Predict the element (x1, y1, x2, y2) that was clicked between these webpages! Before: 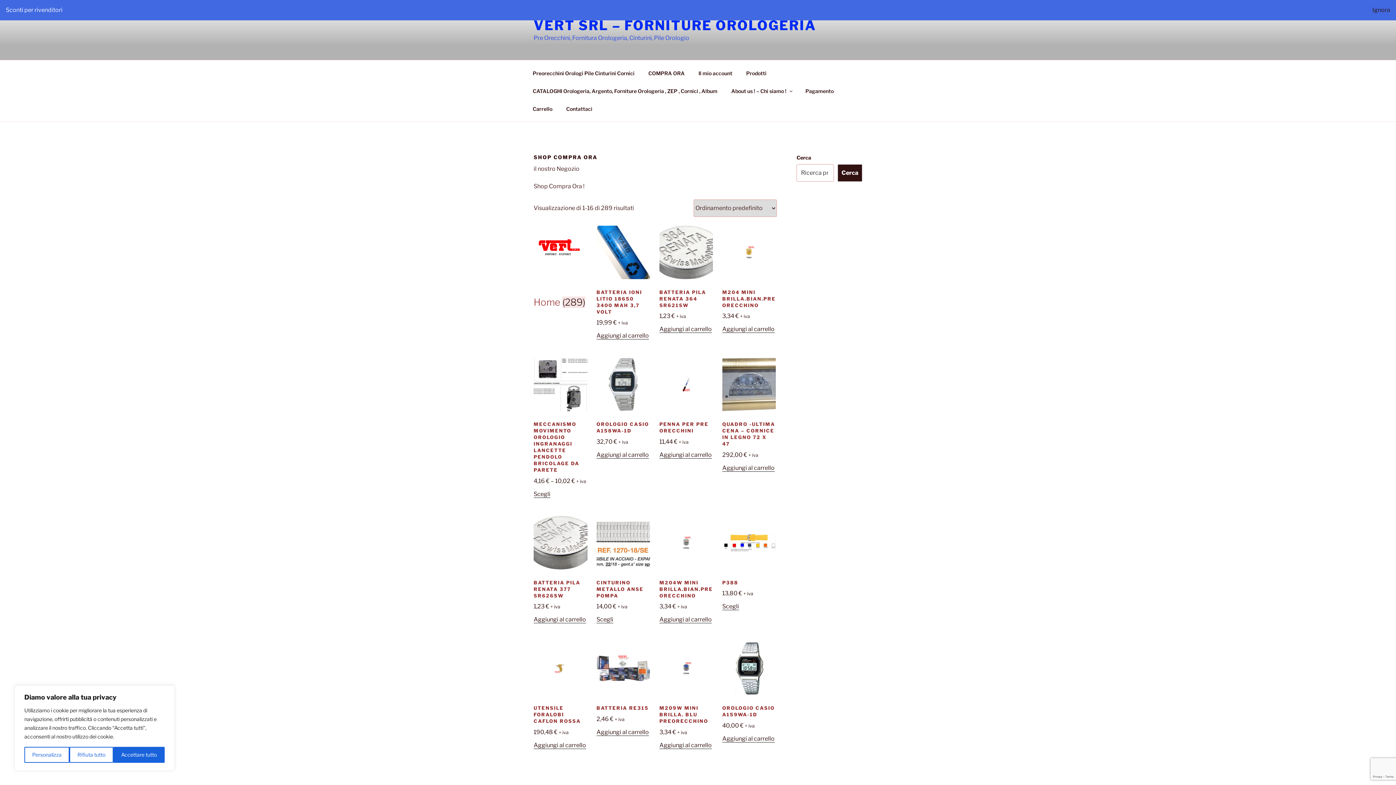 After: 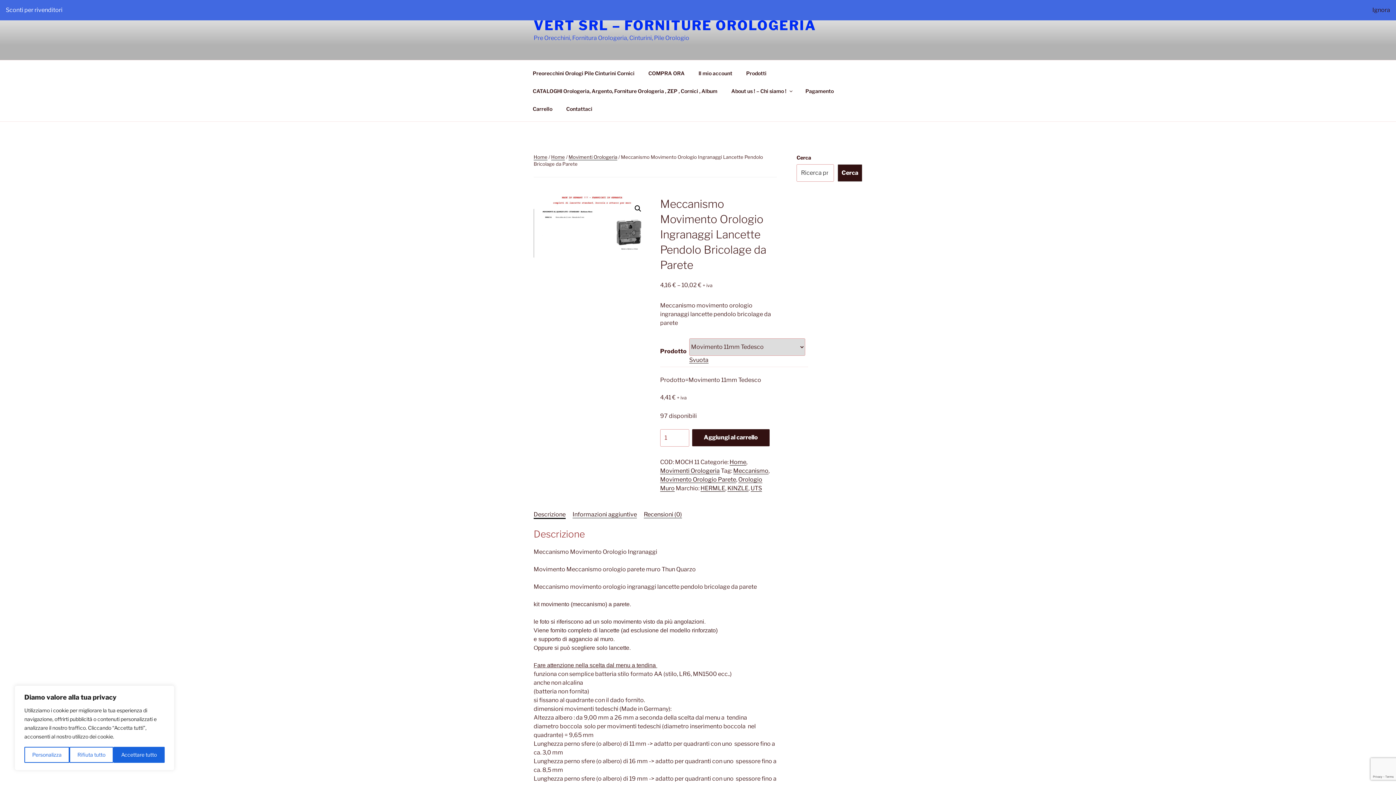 Action: bbox: (533, 490, 550, 497) label: Seleziona le opzioni per “Meccanismo Movimento Orologio Ingranaggi Lancette Pendolo Bricolage da Parete”